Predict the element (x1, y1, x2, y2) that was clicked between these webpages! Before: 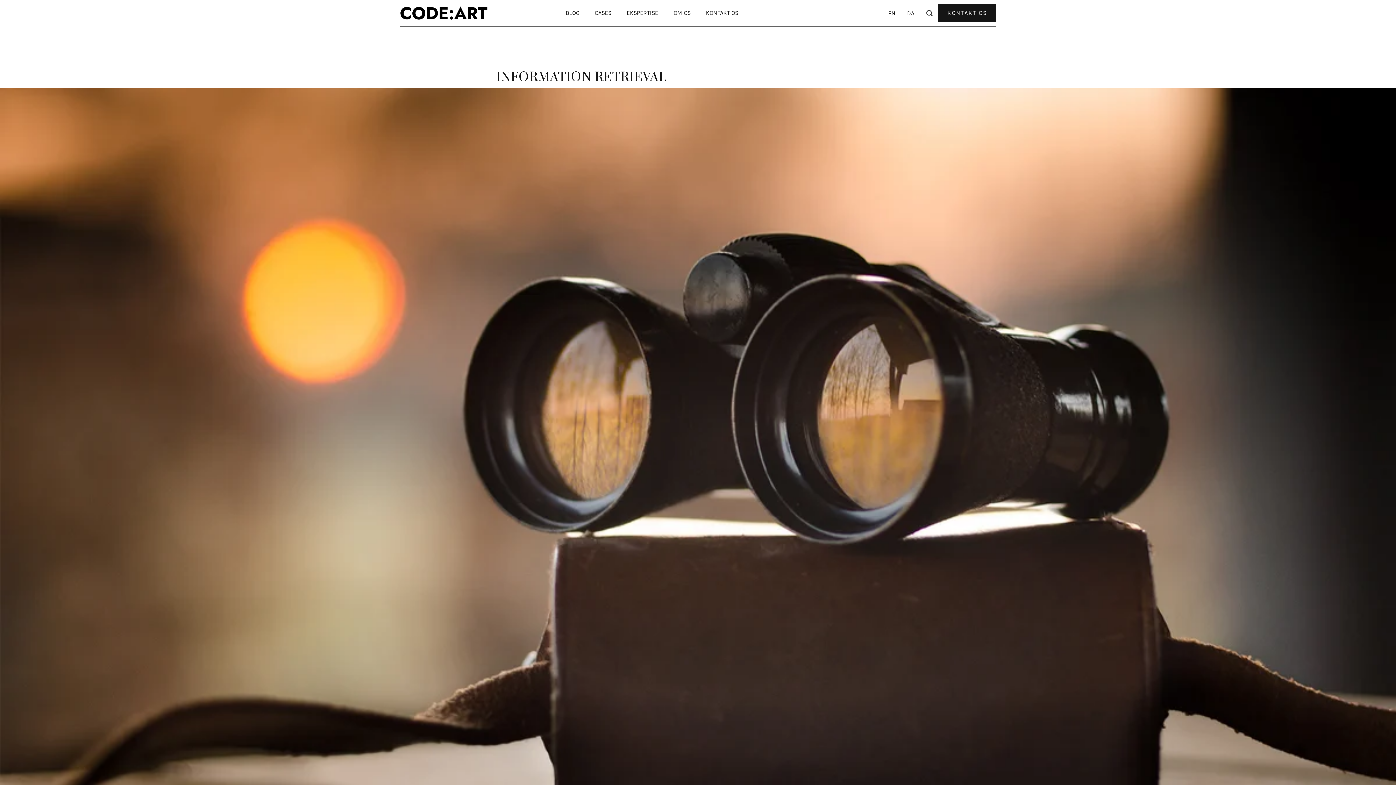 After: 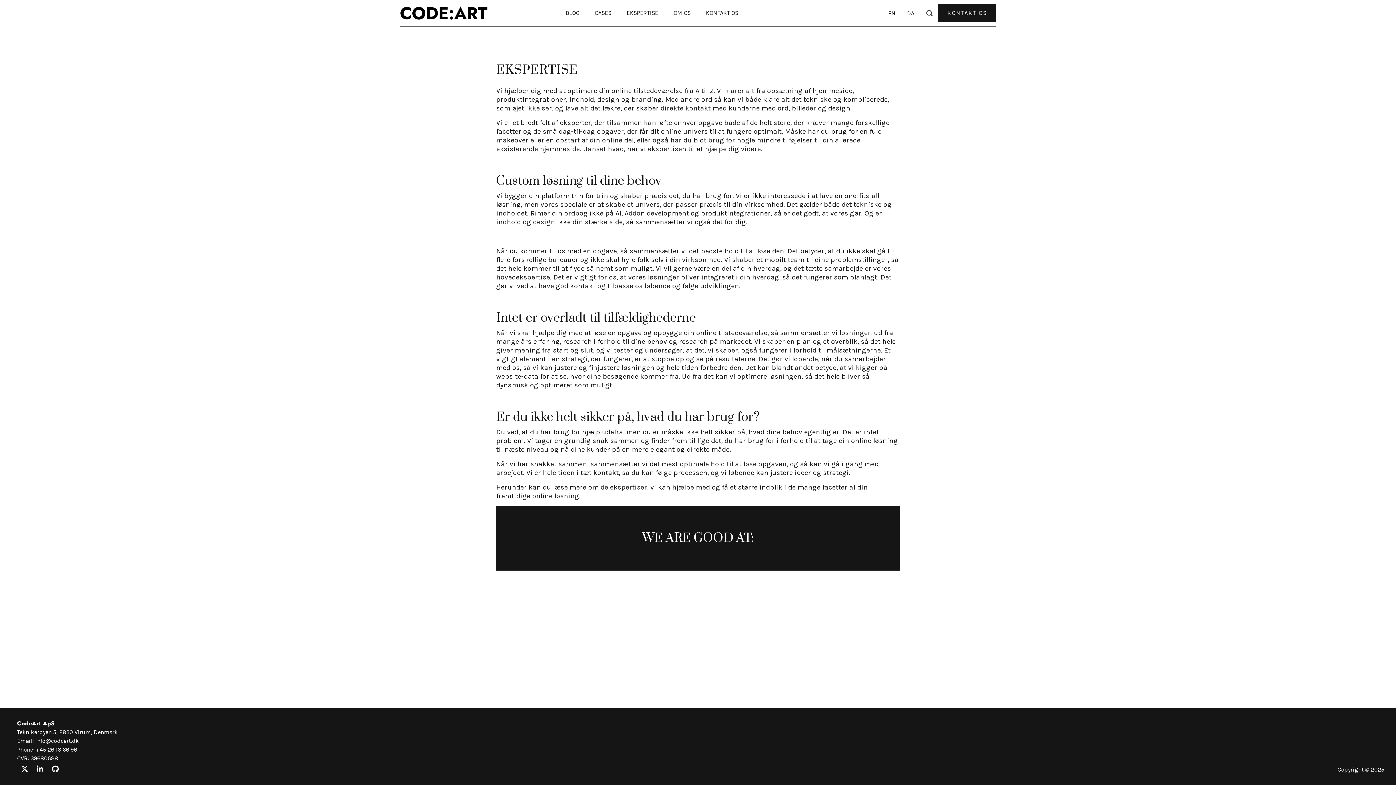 Action: bbox: (626, 5, 658, 20) label: EKSPERTISE